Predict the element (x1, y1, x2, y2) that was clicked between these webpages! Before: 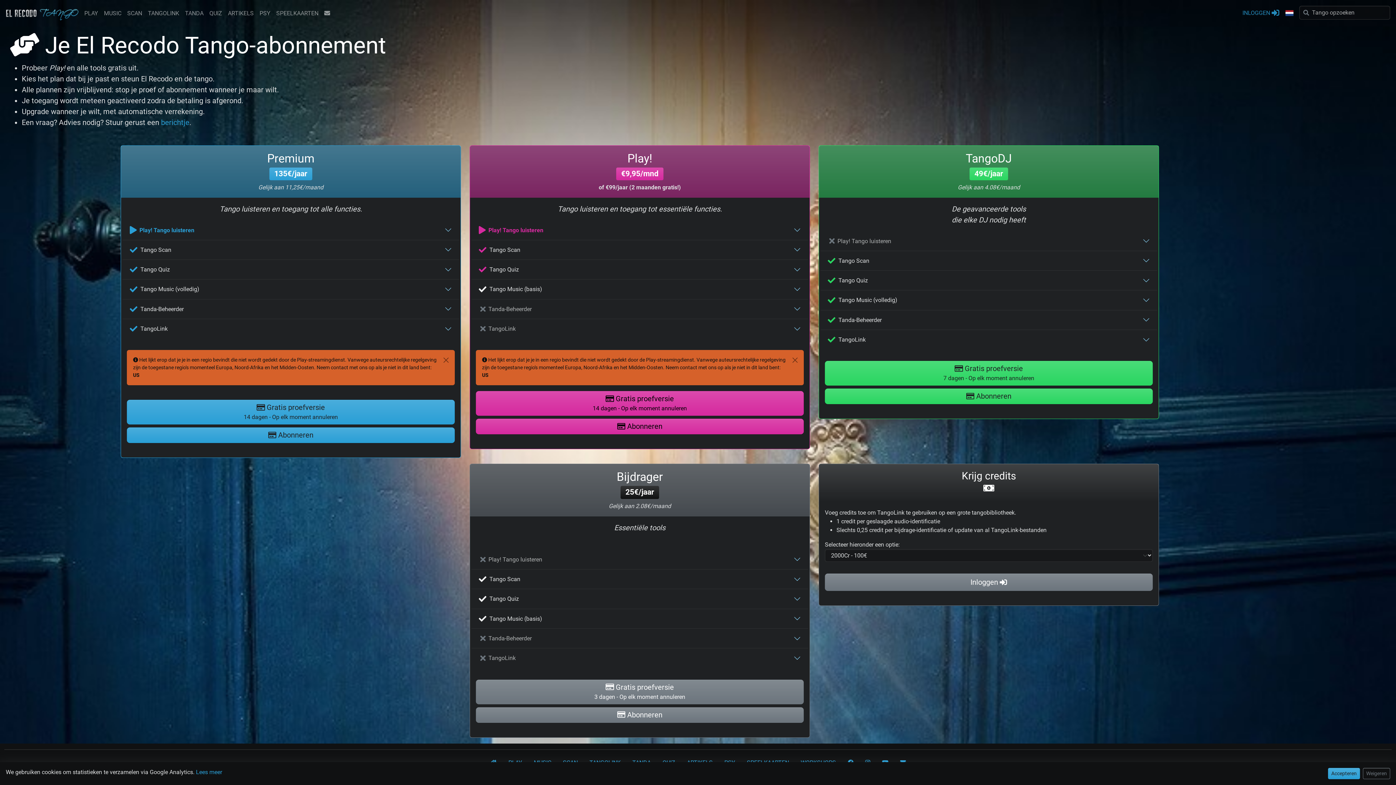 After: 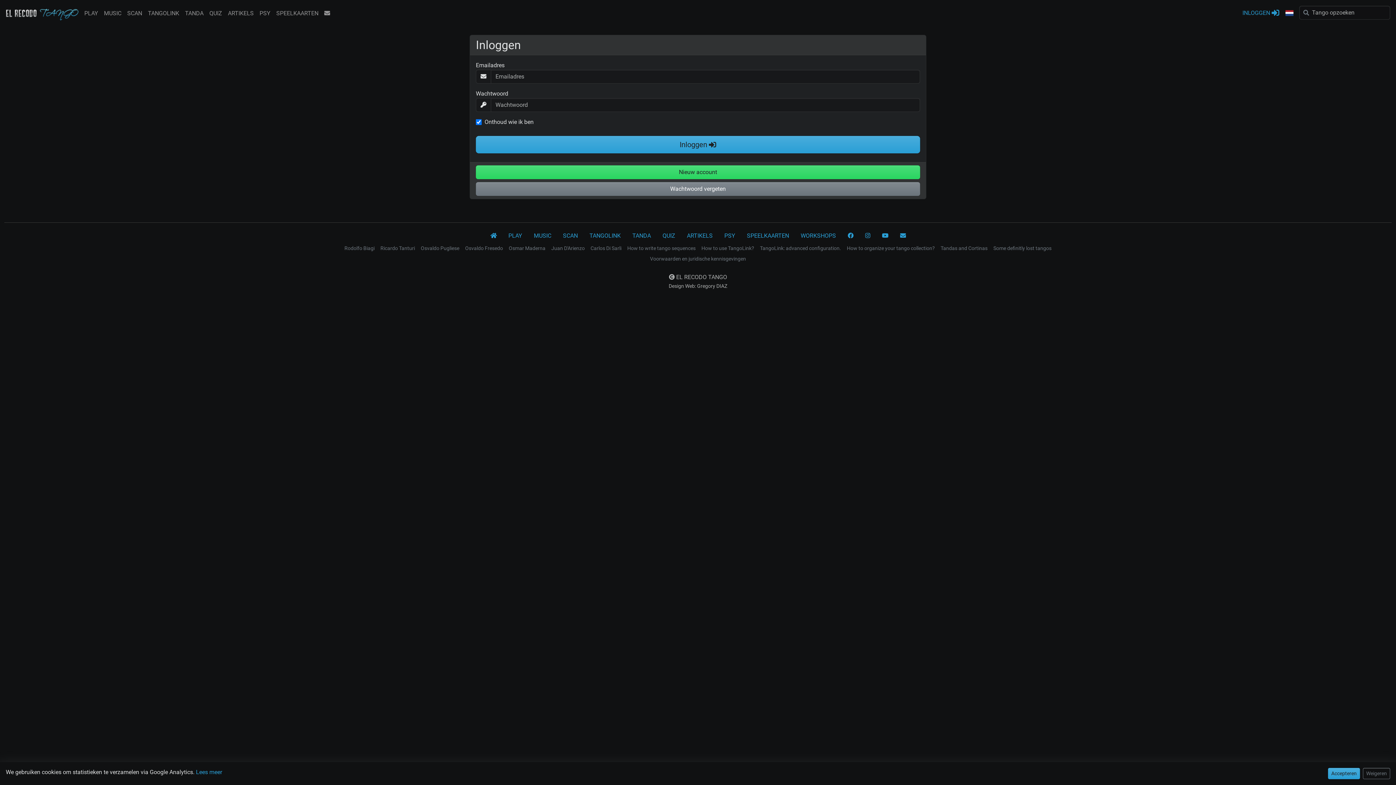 Action: label:  Gratis proefversie
14 dagen - Op elk moment annuleren bbox: (126, 400, 454, 424)